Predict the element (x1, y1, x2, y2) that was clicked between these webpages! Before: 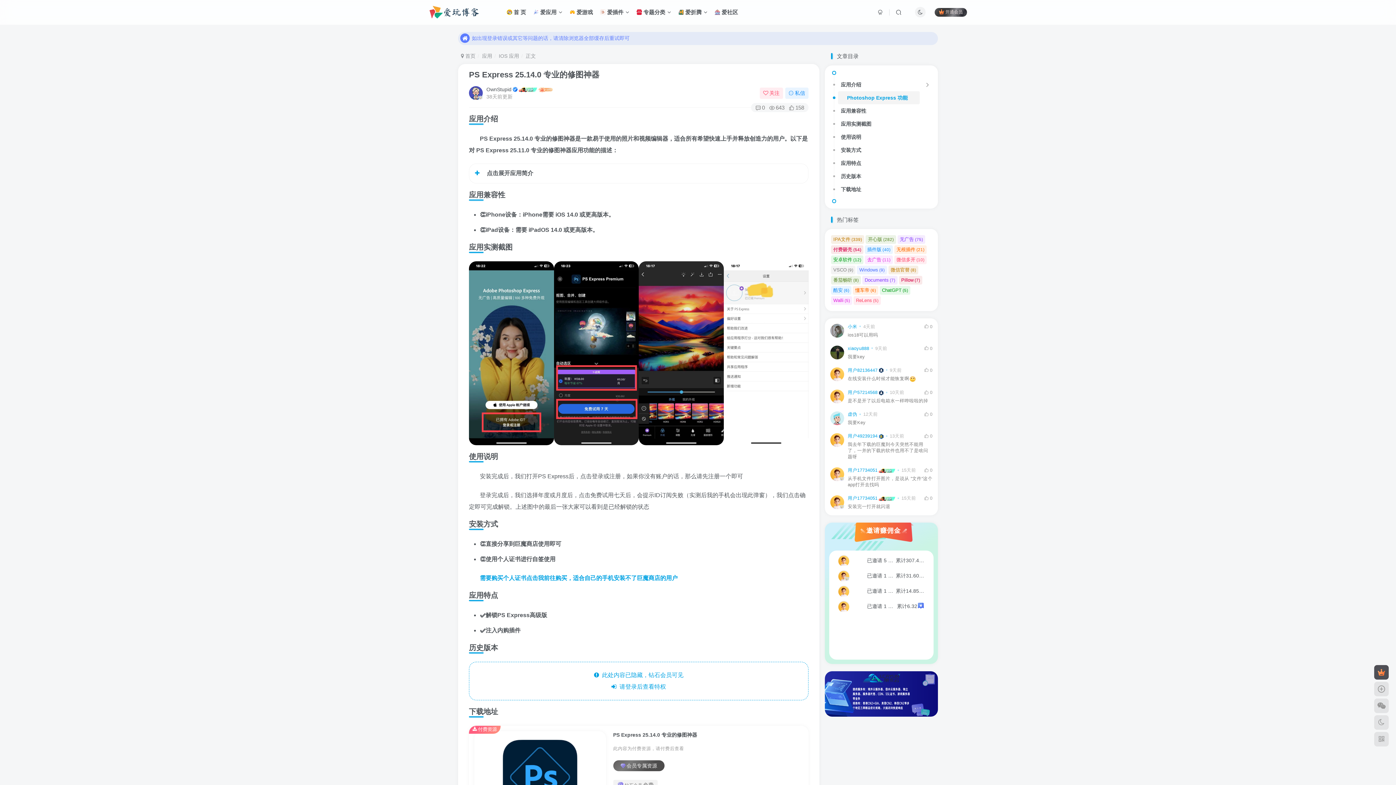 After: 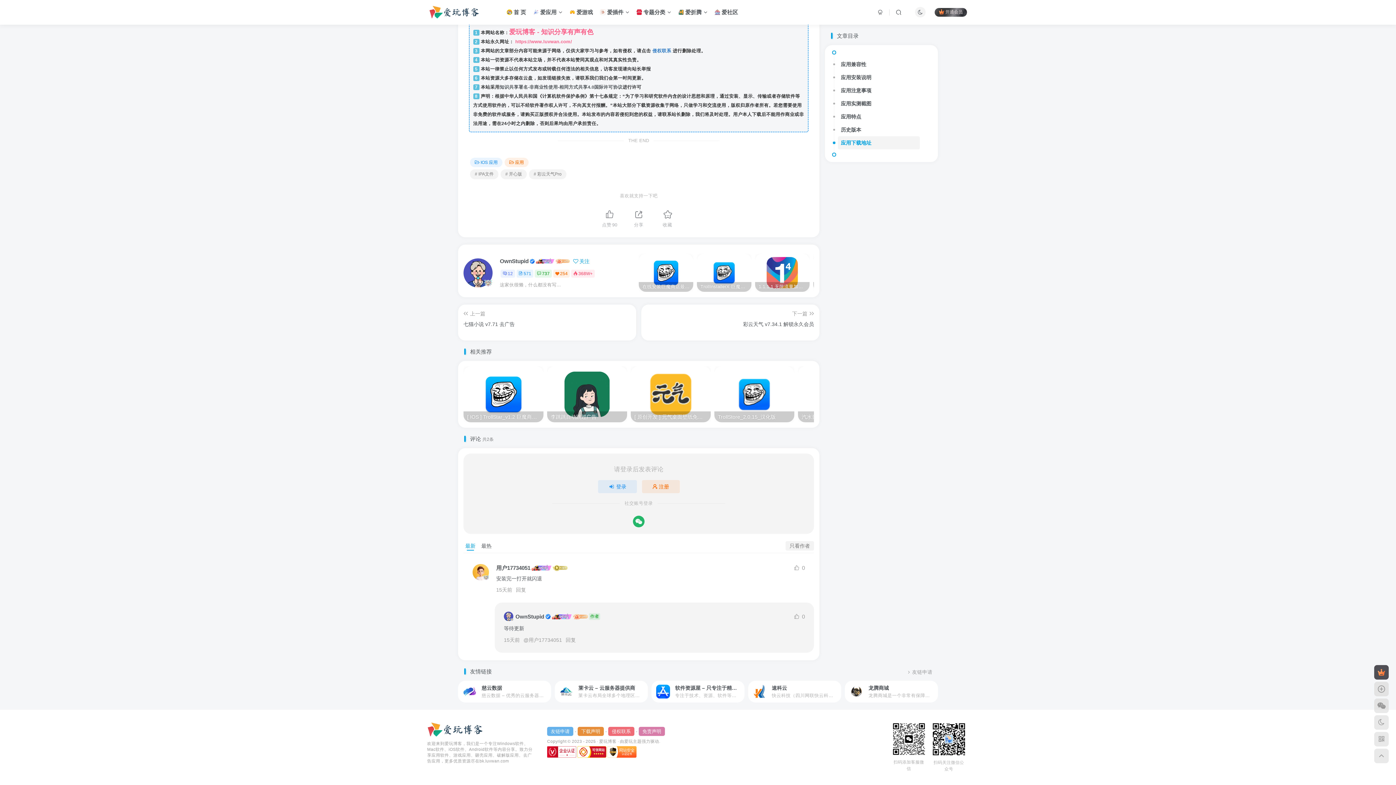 Action: label: 安装完一打开就闪退 bbox: (848, 504, 932, 510)